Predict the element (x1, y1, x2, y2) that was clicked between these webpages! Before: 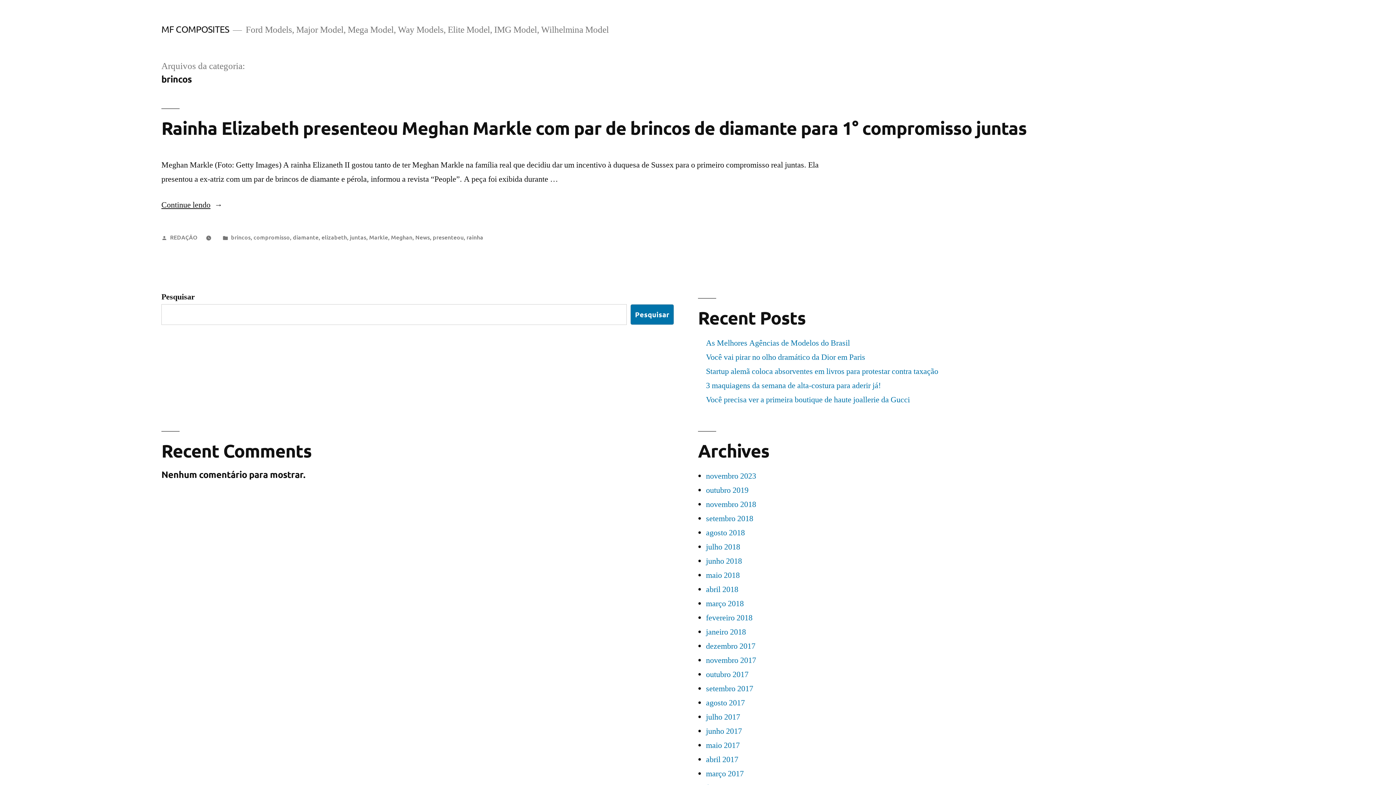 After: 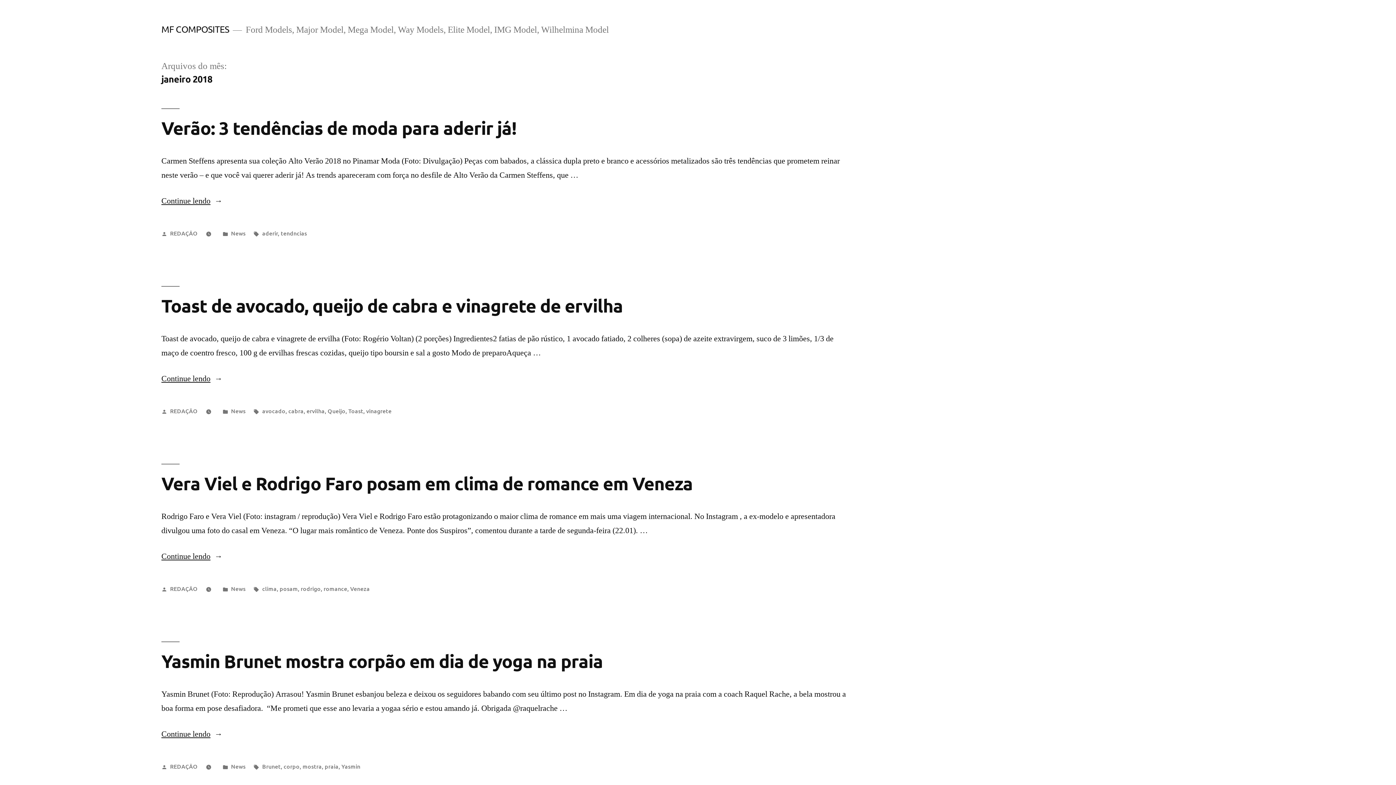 Action: label: janeiro 2018 bbox: (706, 627, 746, 637)